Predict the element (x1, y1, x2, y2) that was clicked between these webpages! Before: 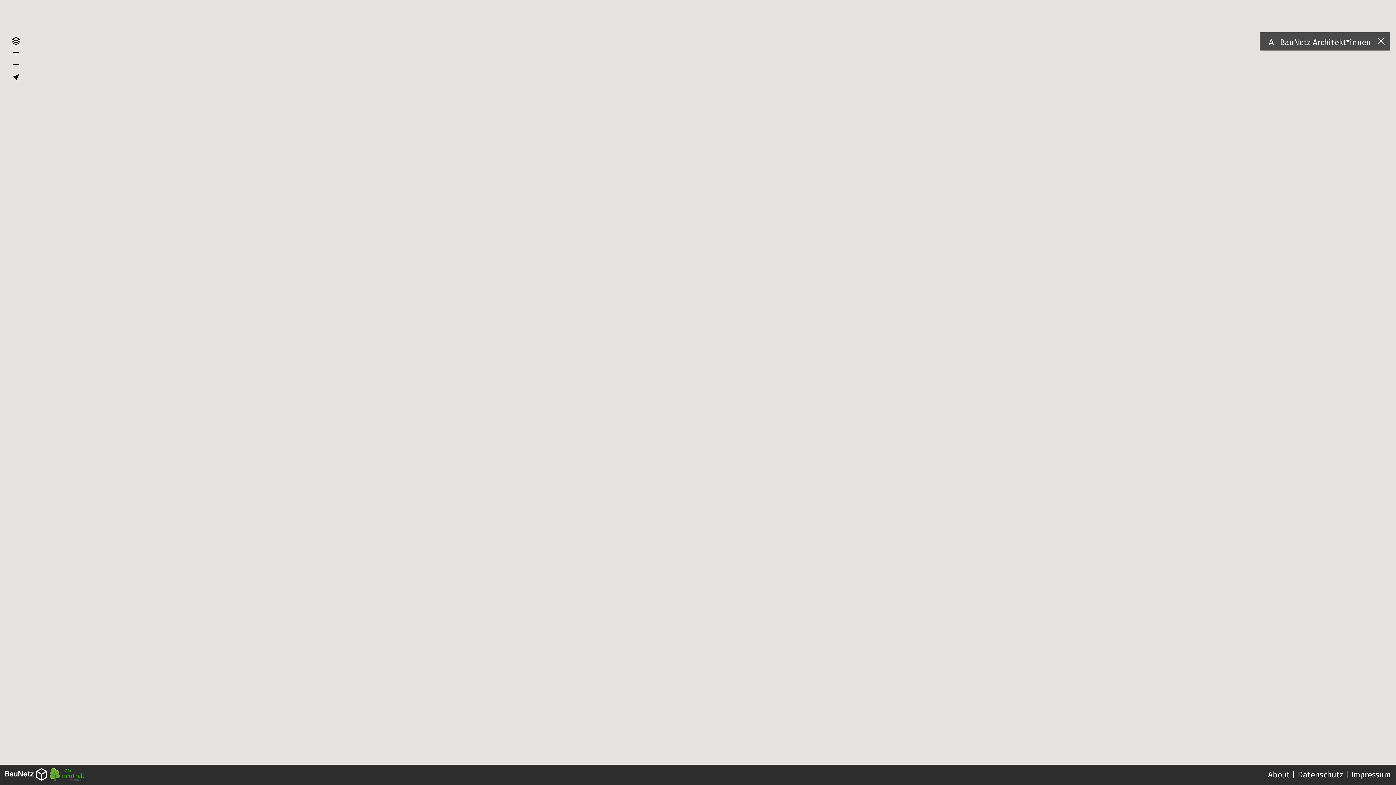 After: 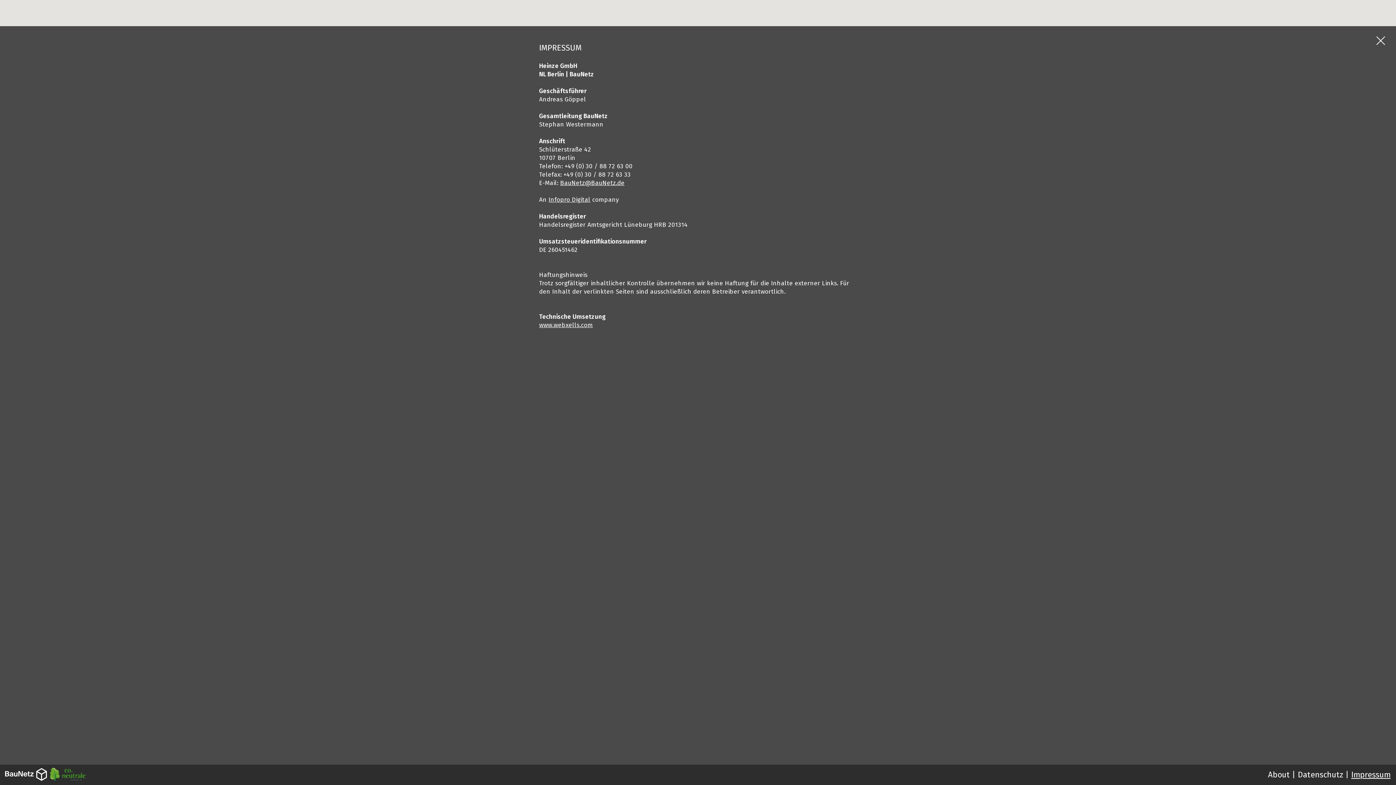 Action: label: Impressum bbox: (1351, 770, 1390, 780)